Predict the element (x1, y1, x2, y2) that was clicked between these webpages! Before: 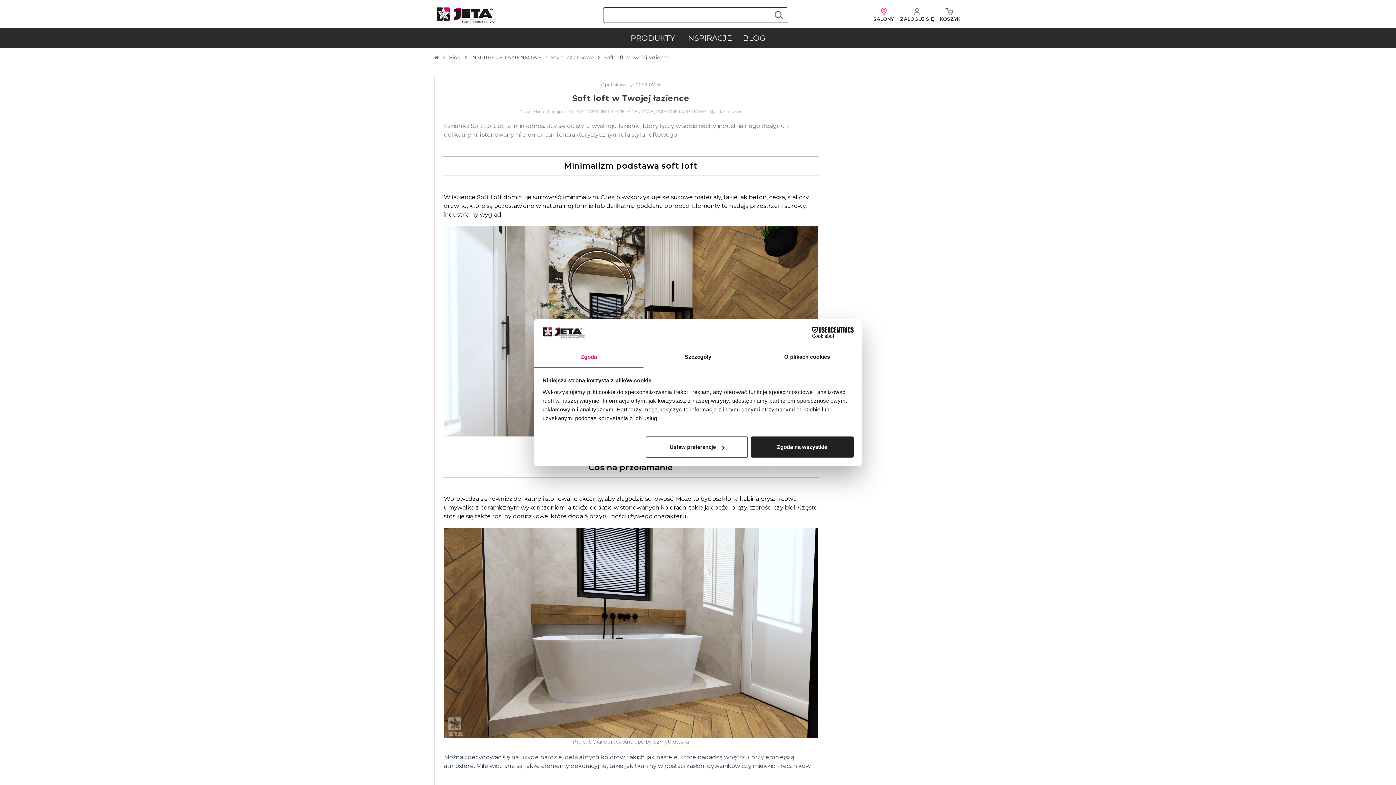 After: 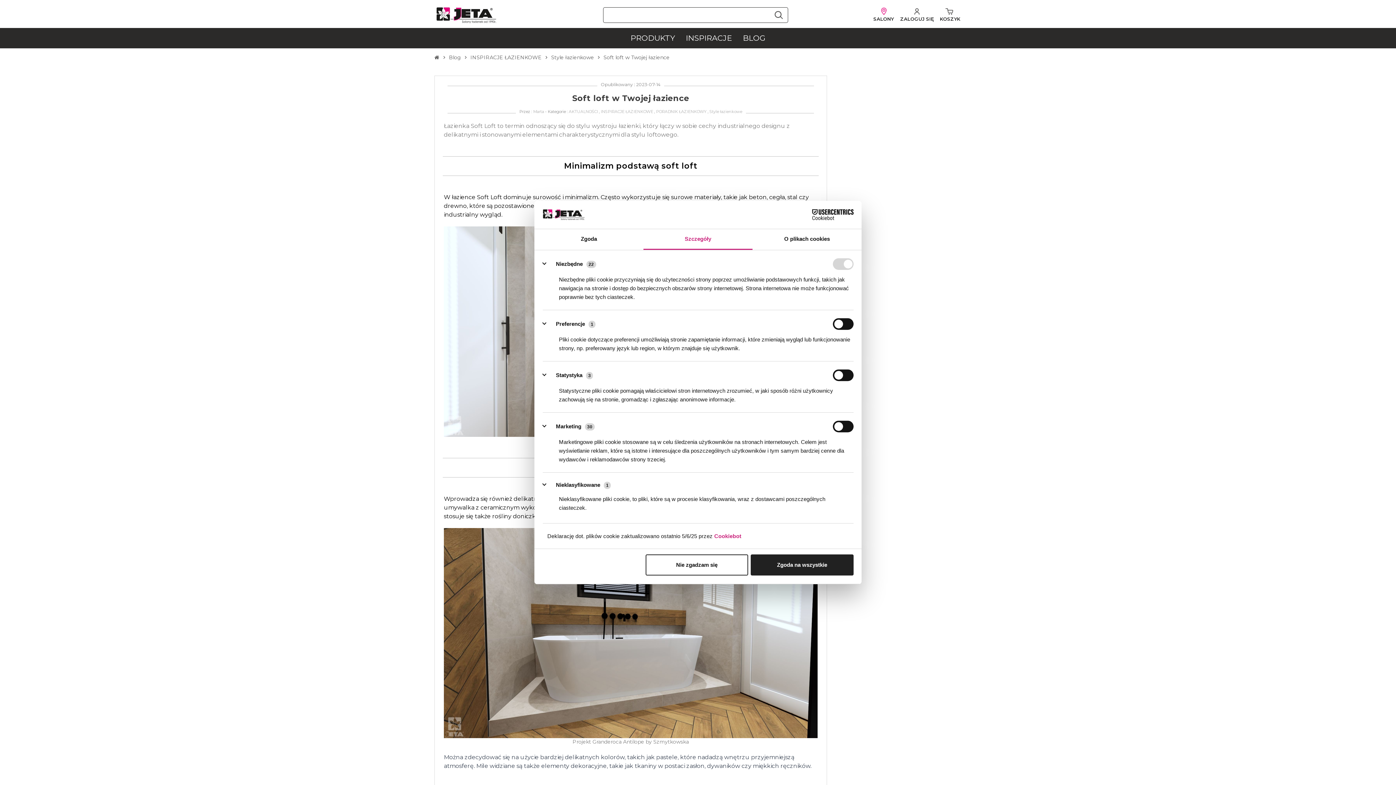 Action: bbox: (643, 347, 752, 367) label: Szczegóły